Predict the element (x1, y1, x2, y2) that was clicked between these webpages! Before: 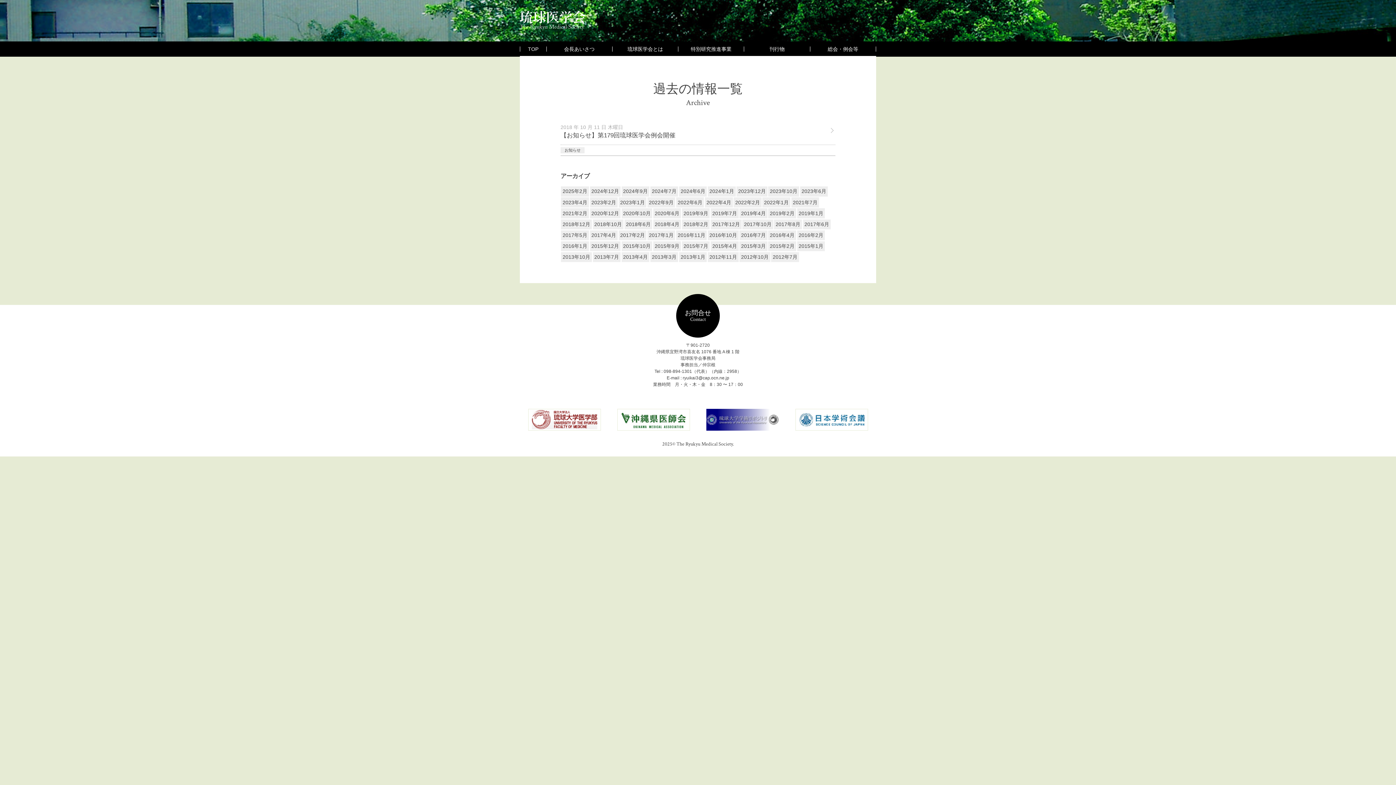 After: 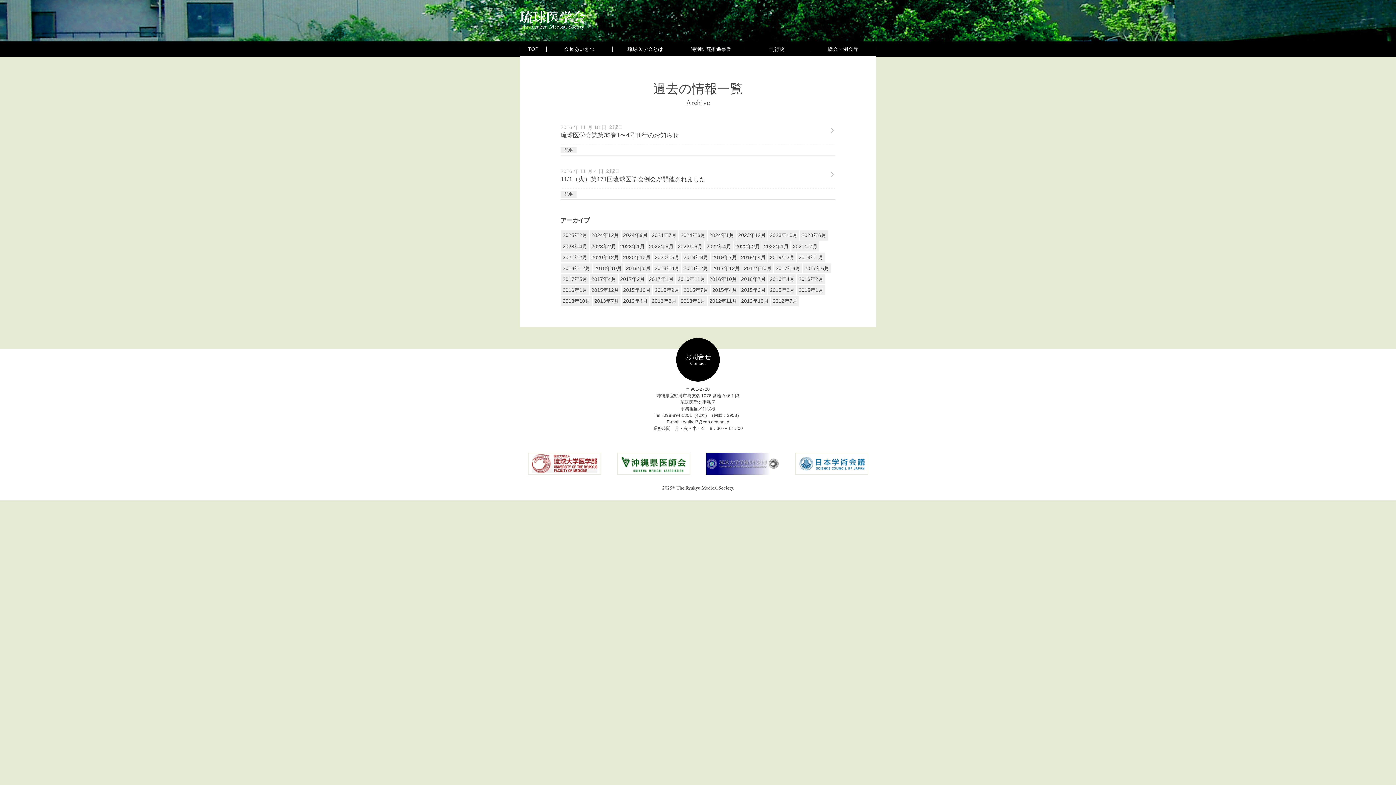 Action: label: 2016年11月 bbox: (676, 230, 707, 240)